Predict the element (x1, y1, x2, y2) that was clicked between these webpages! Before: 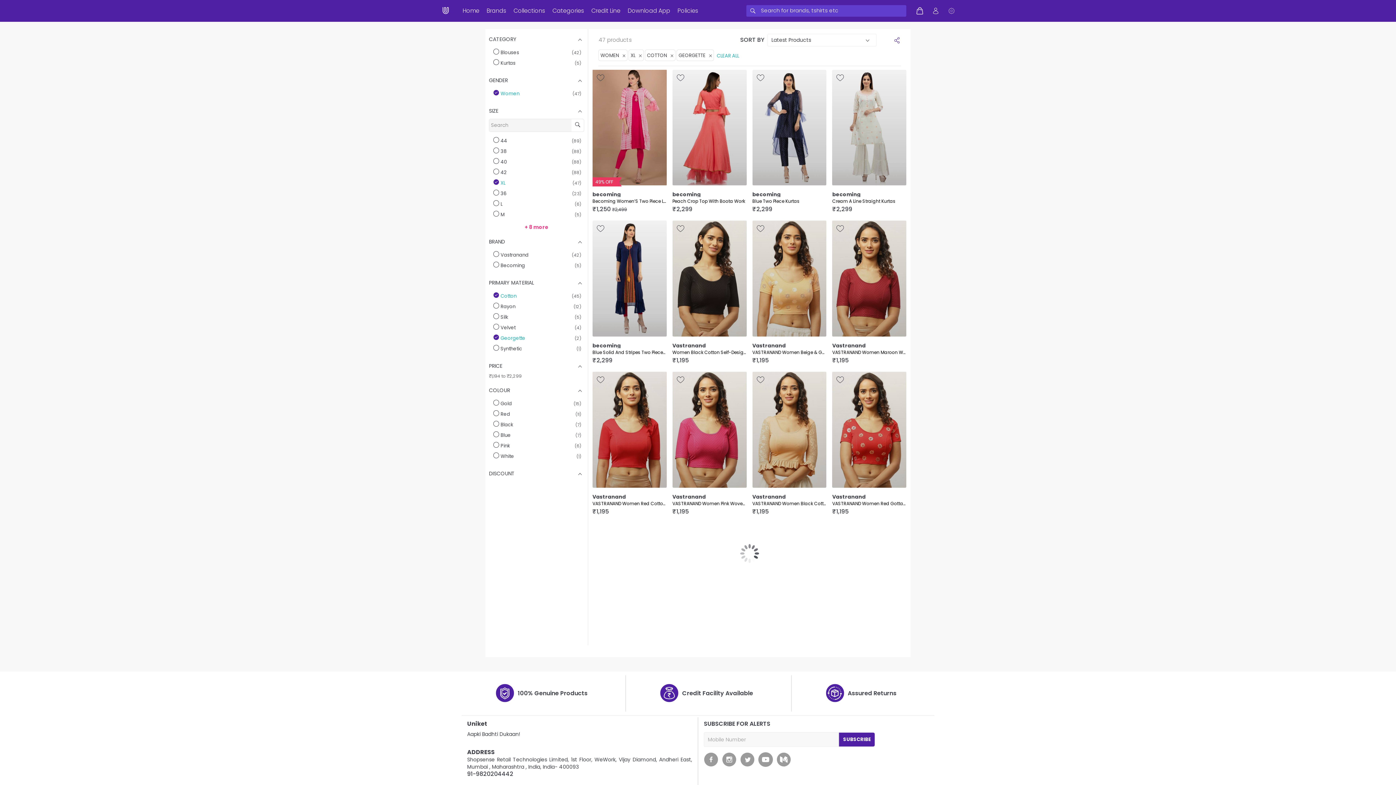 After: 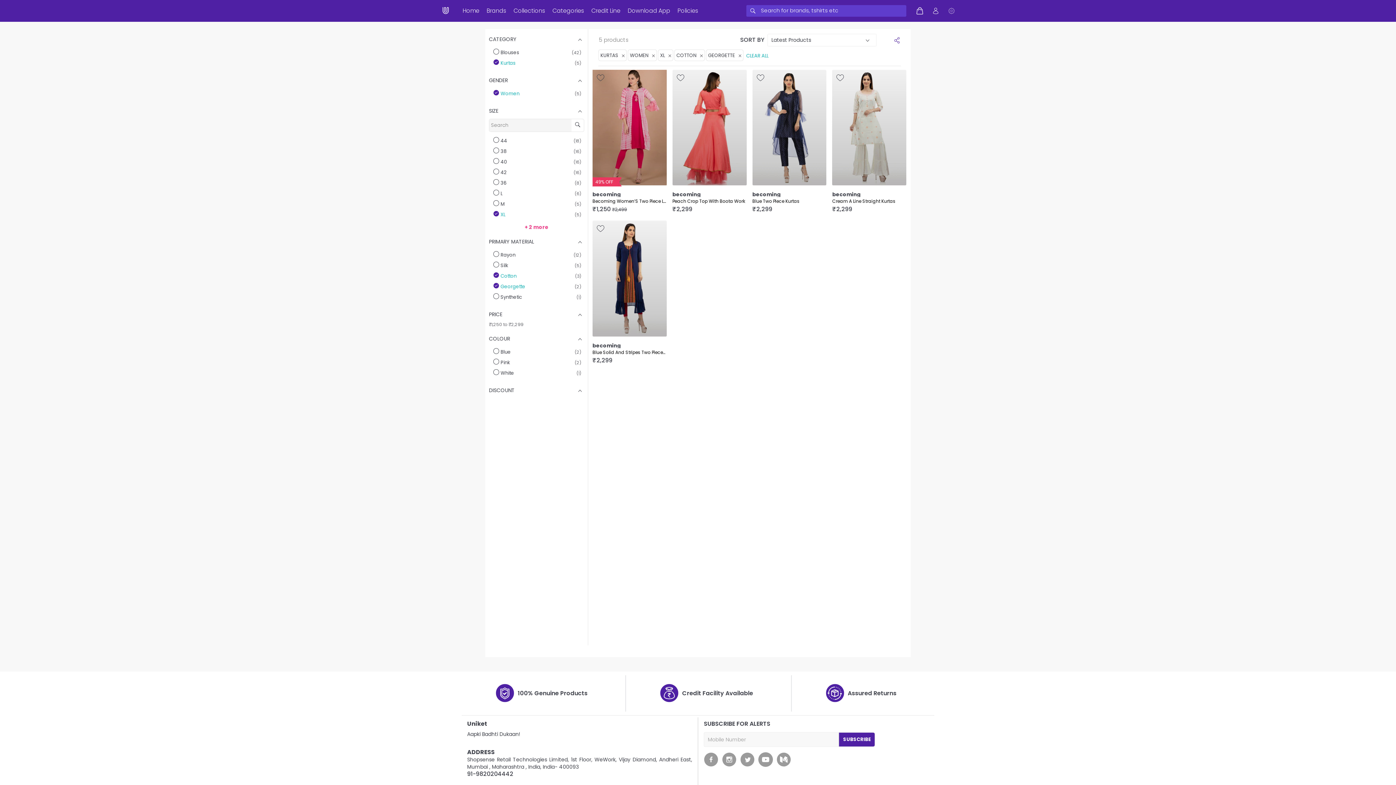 Action: label: Kurtas
(5) bbox: (489, 57, 584, 68)